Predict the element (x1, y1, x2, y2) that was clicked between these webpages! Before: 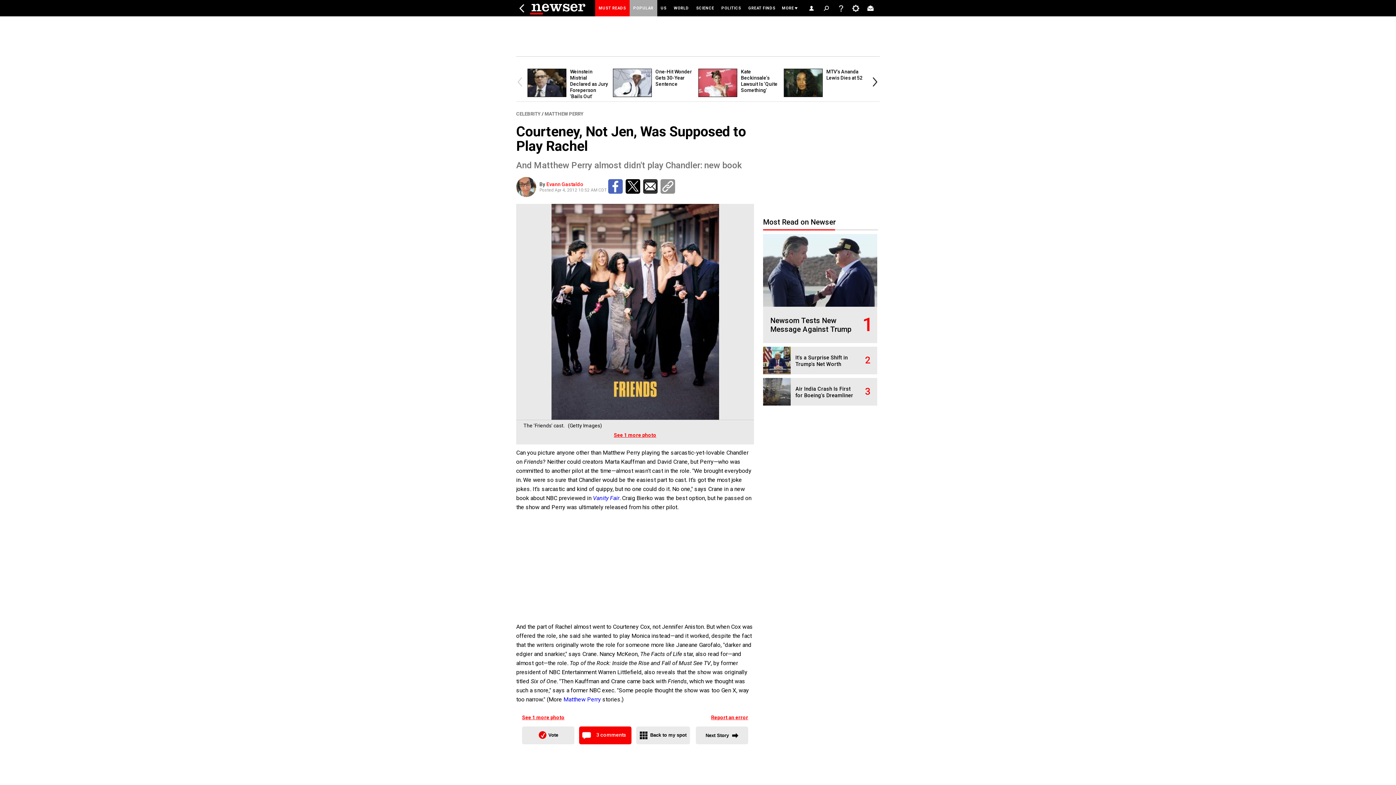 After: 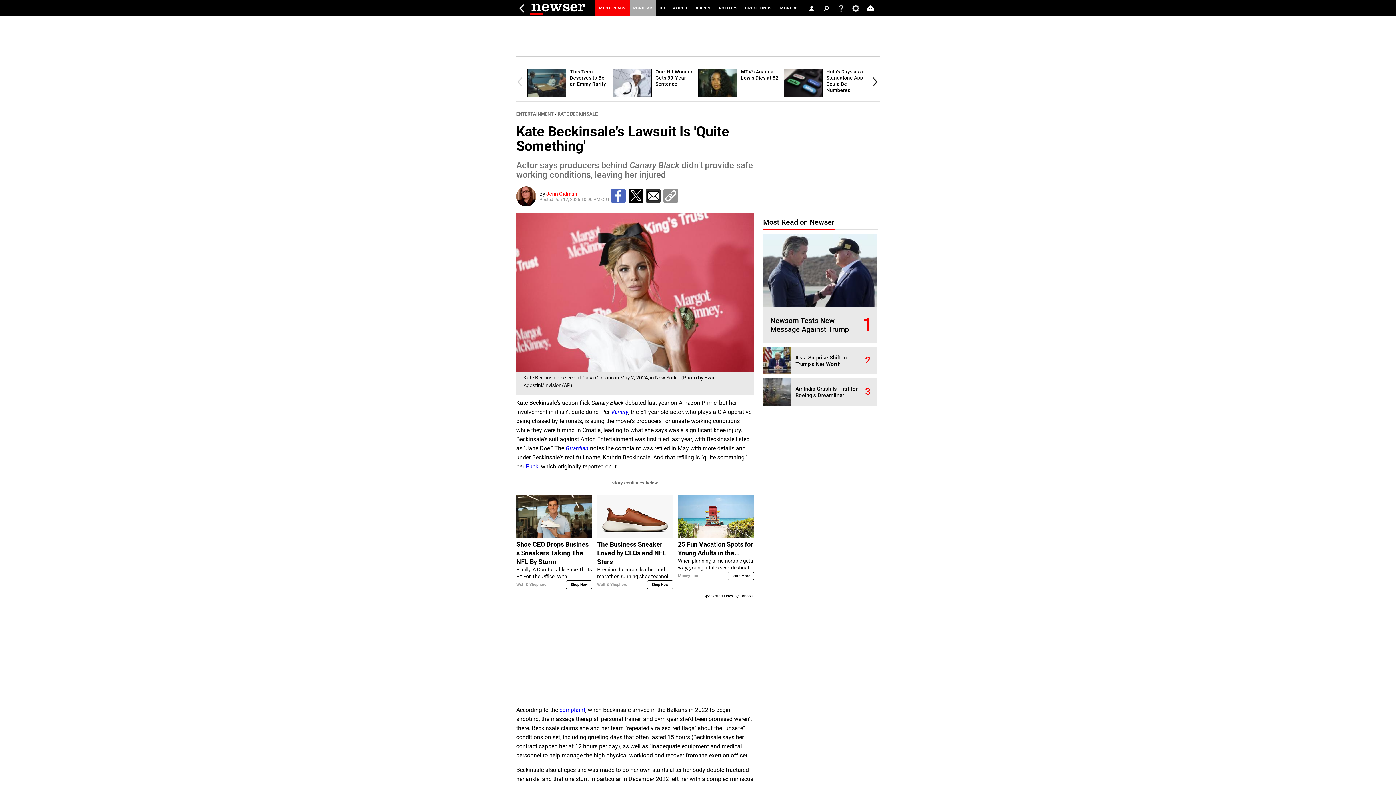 Action: bbox: (698, 92, 741, 98)